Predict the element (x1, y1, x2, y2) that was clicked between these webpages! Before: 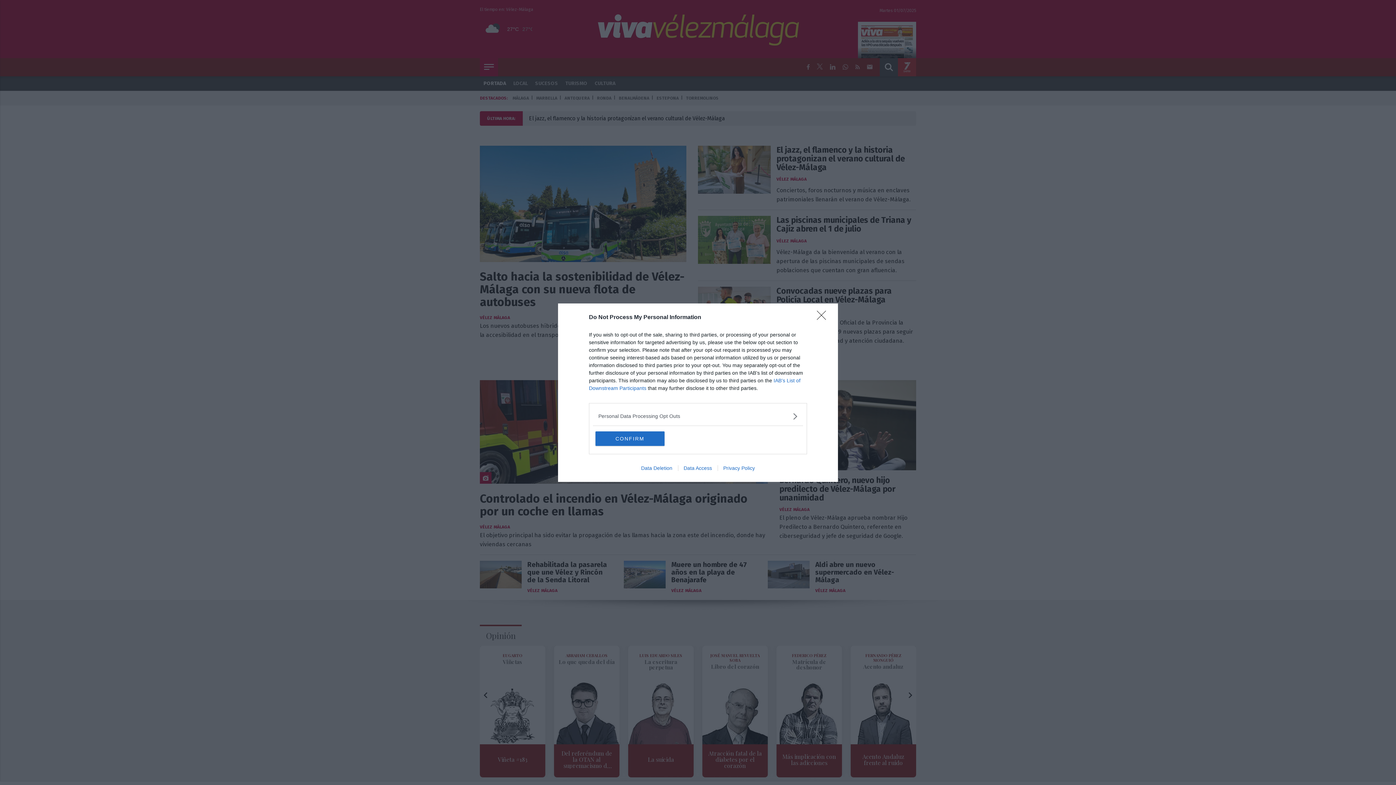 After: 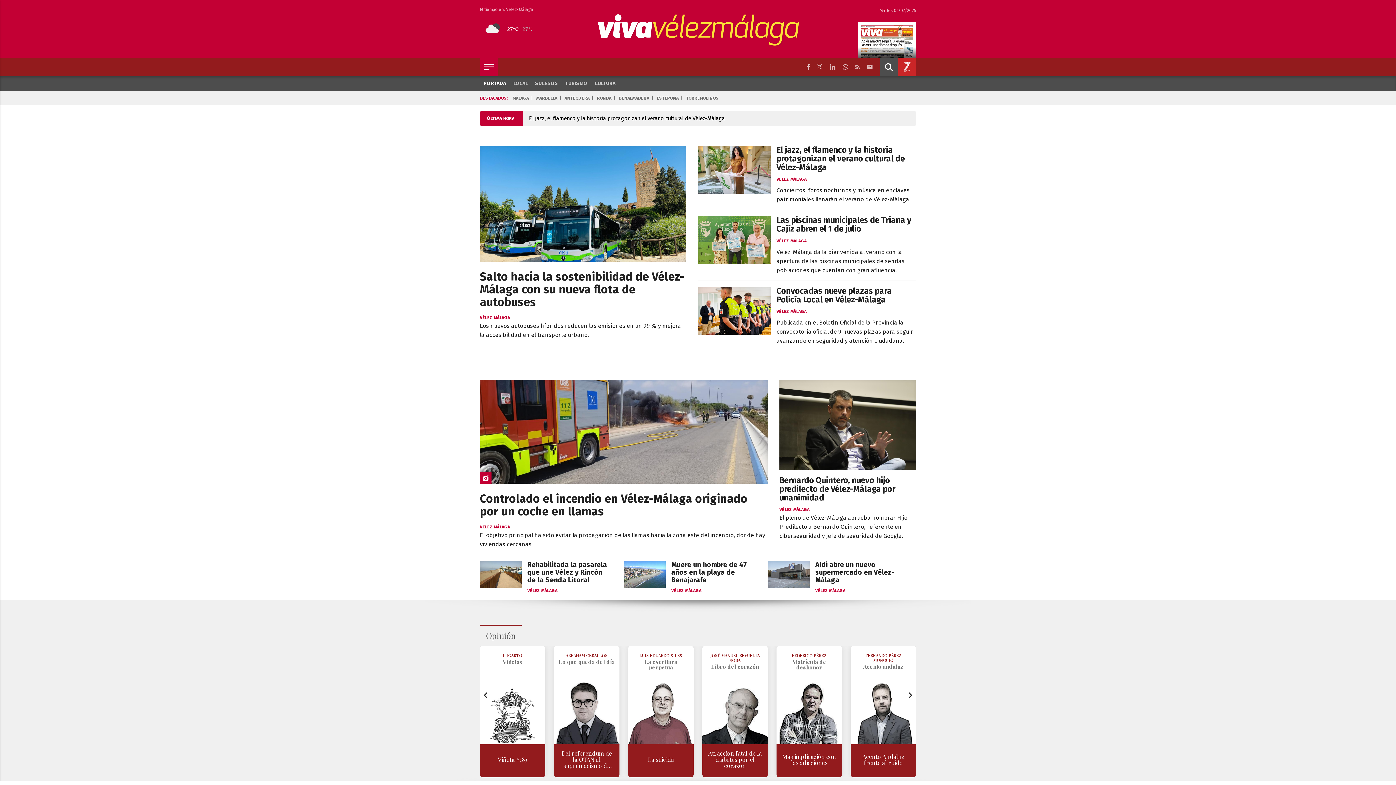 Action: label: CONFIRM bbox: (595, 431, 664, 446)